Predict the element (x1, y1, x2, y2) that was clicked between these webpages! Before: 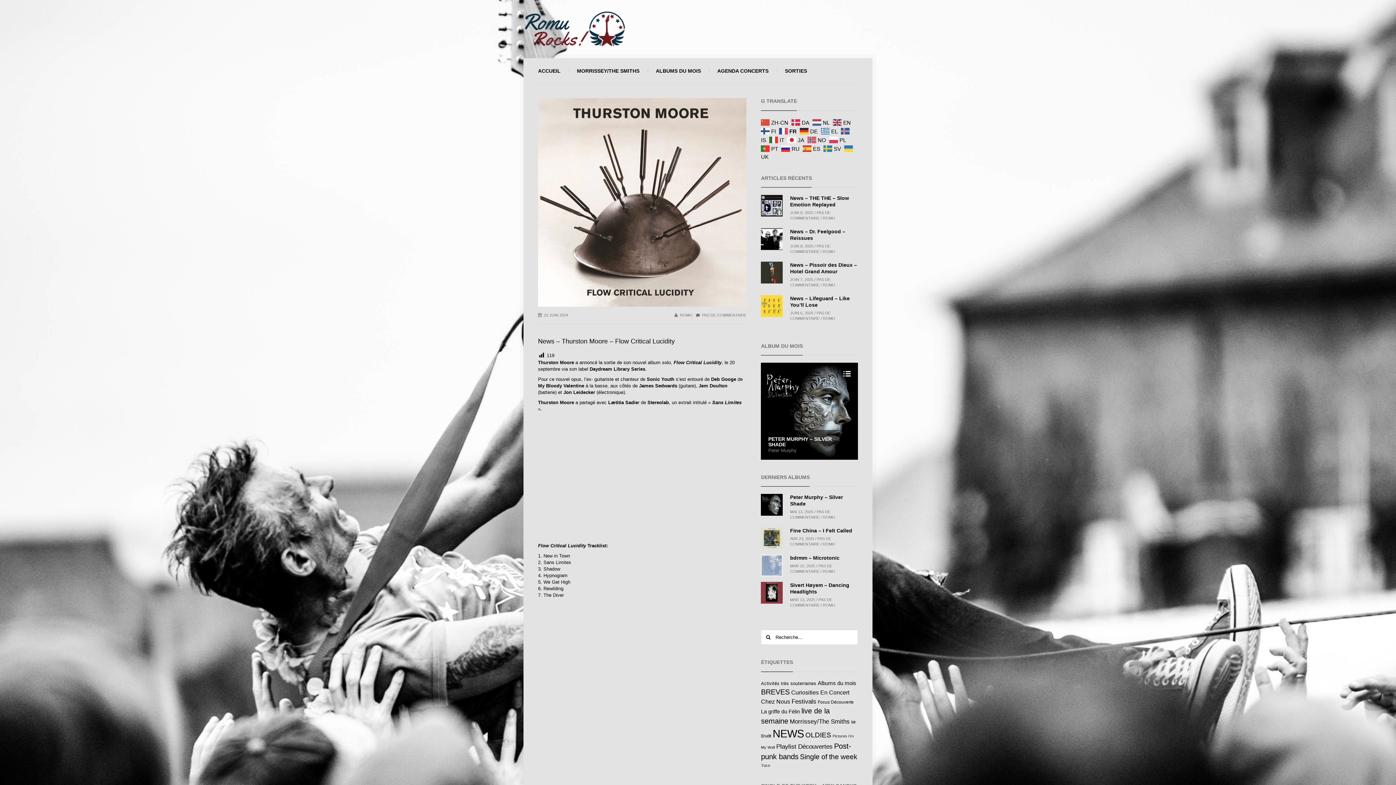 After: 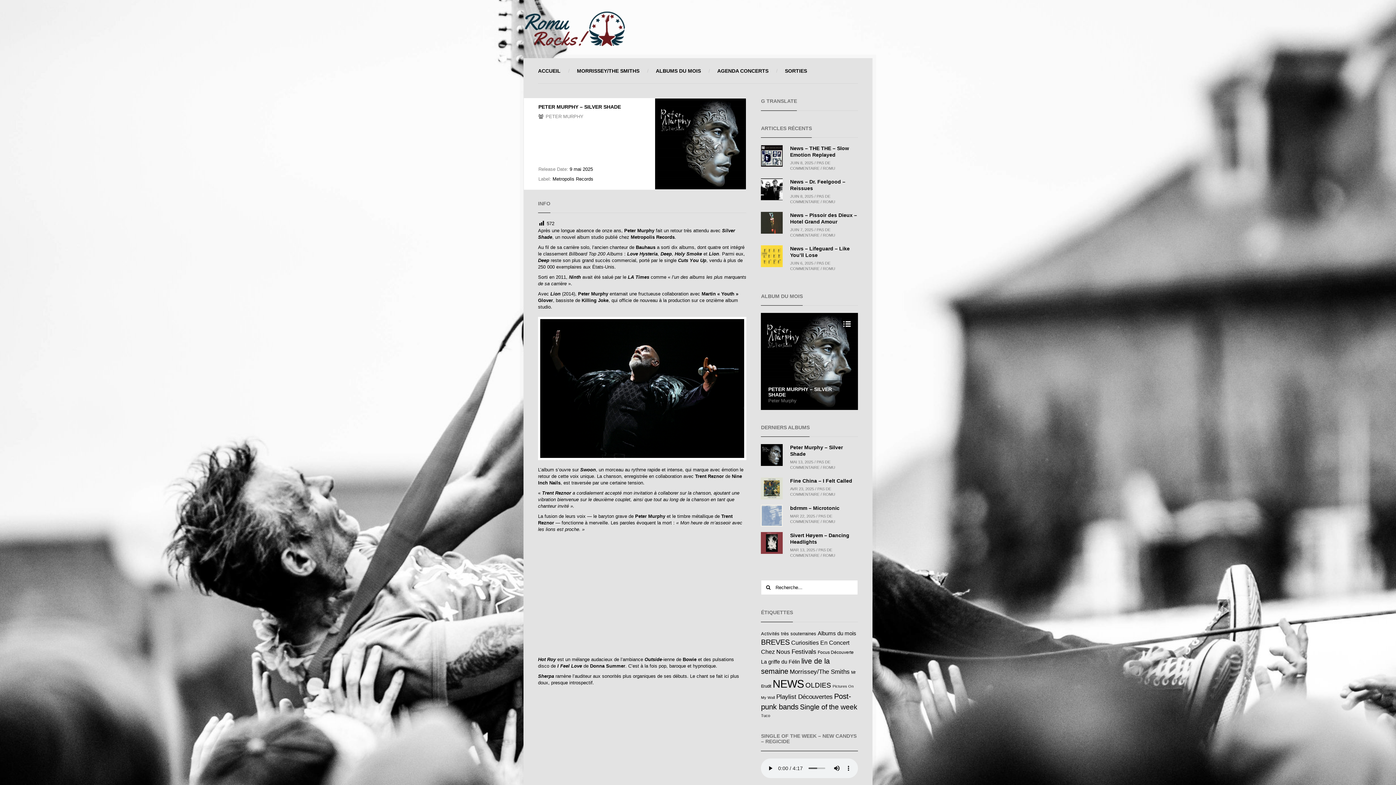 Action: bbox: (768, 436, 832, 447) label: PETER MURPHY – SILVER SHADE